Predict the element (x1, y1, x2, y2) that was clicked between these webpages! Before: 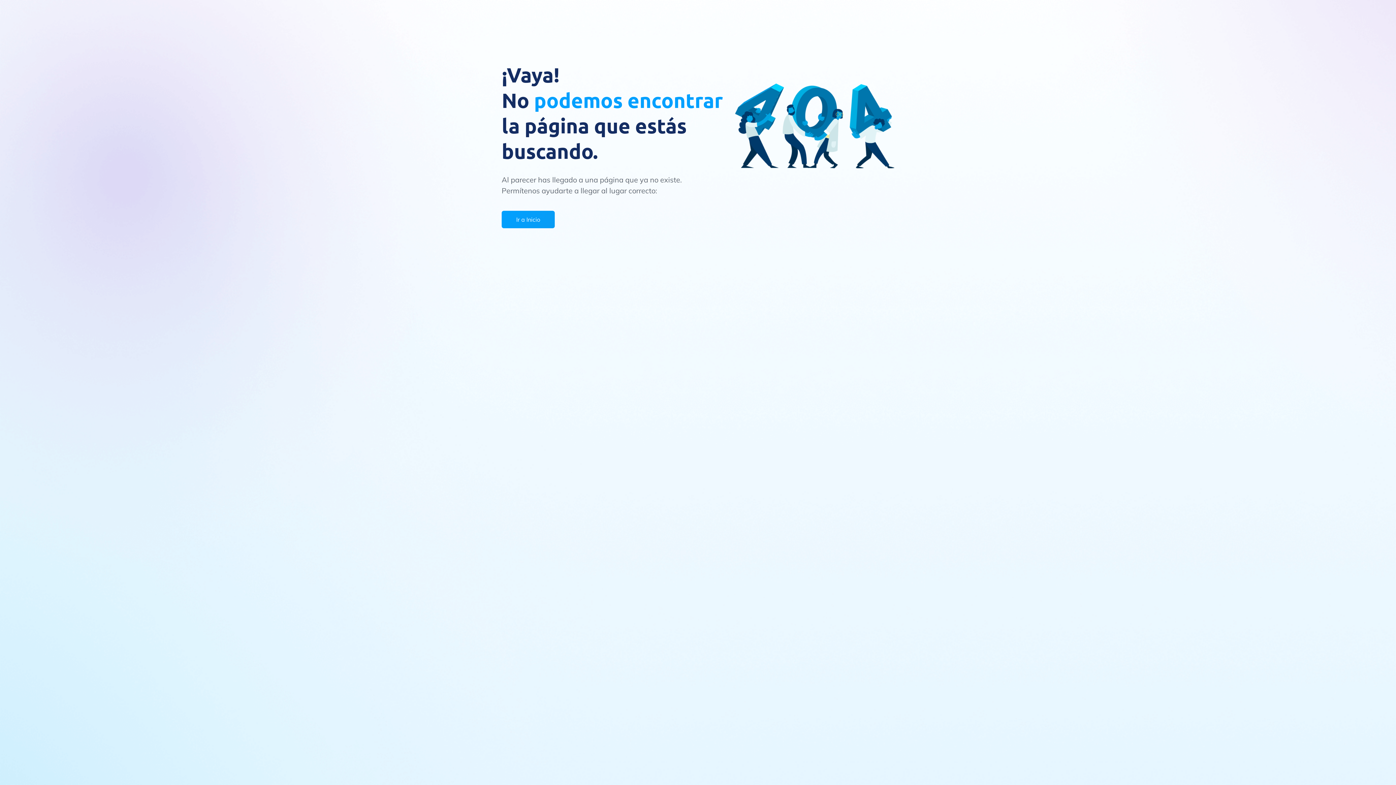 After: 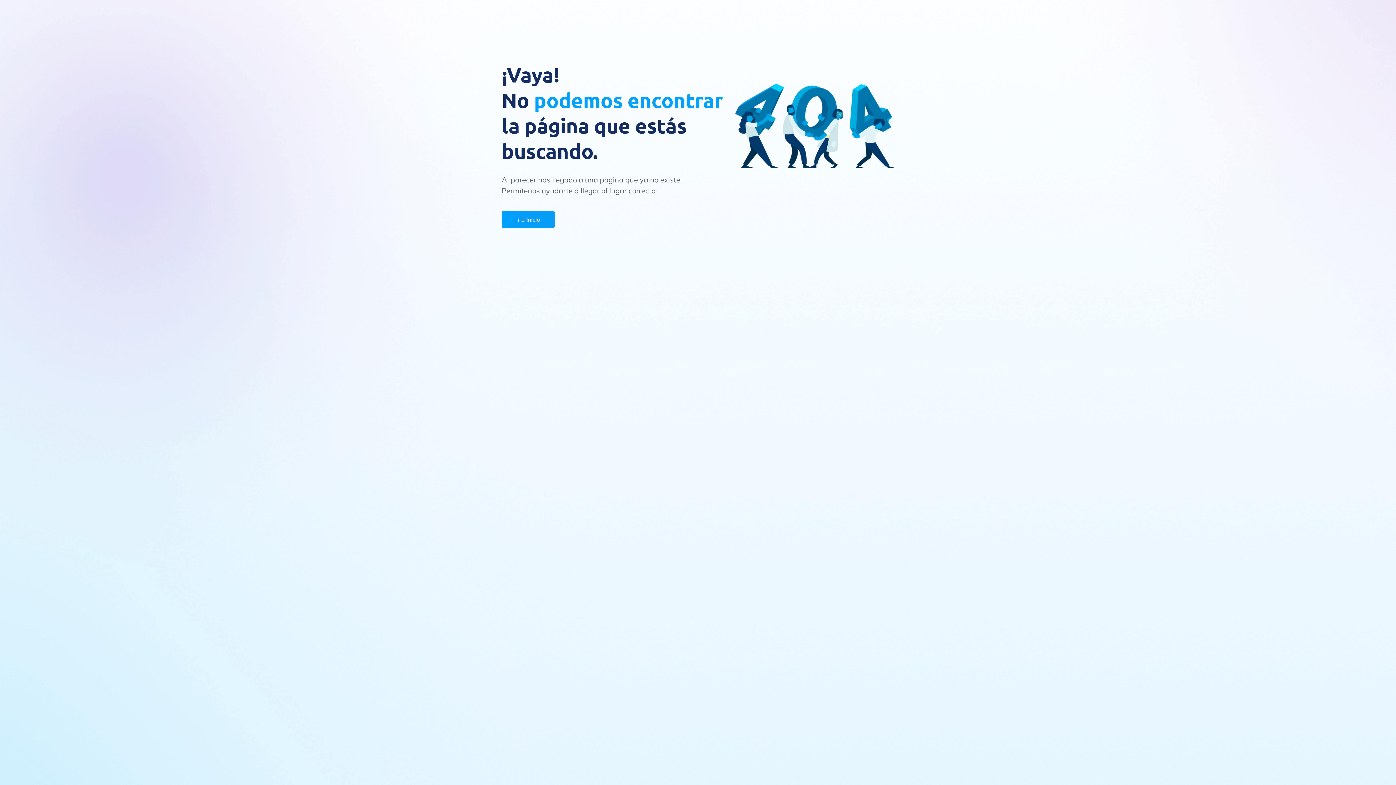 Action: bbox: (501, 210, 554, 228) label: Ir a Inicio